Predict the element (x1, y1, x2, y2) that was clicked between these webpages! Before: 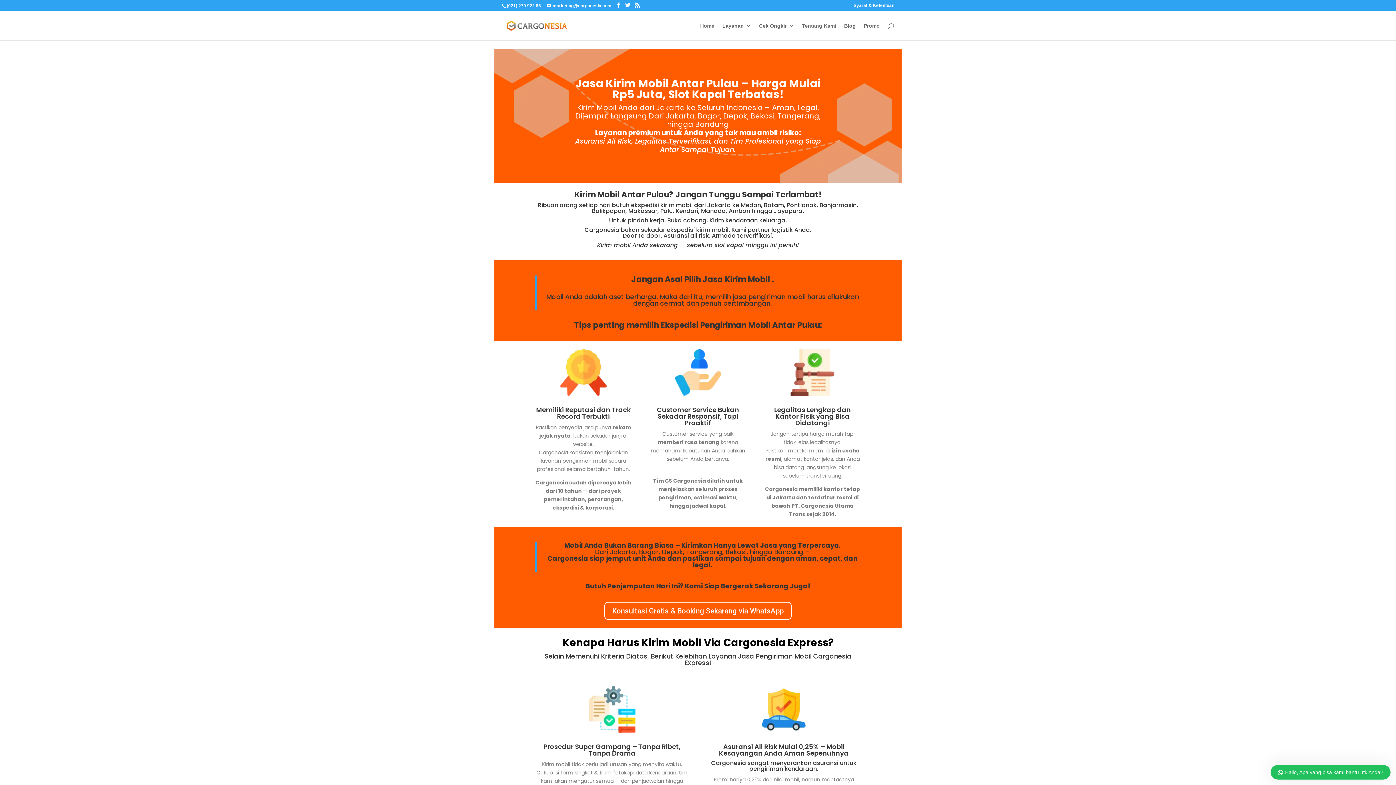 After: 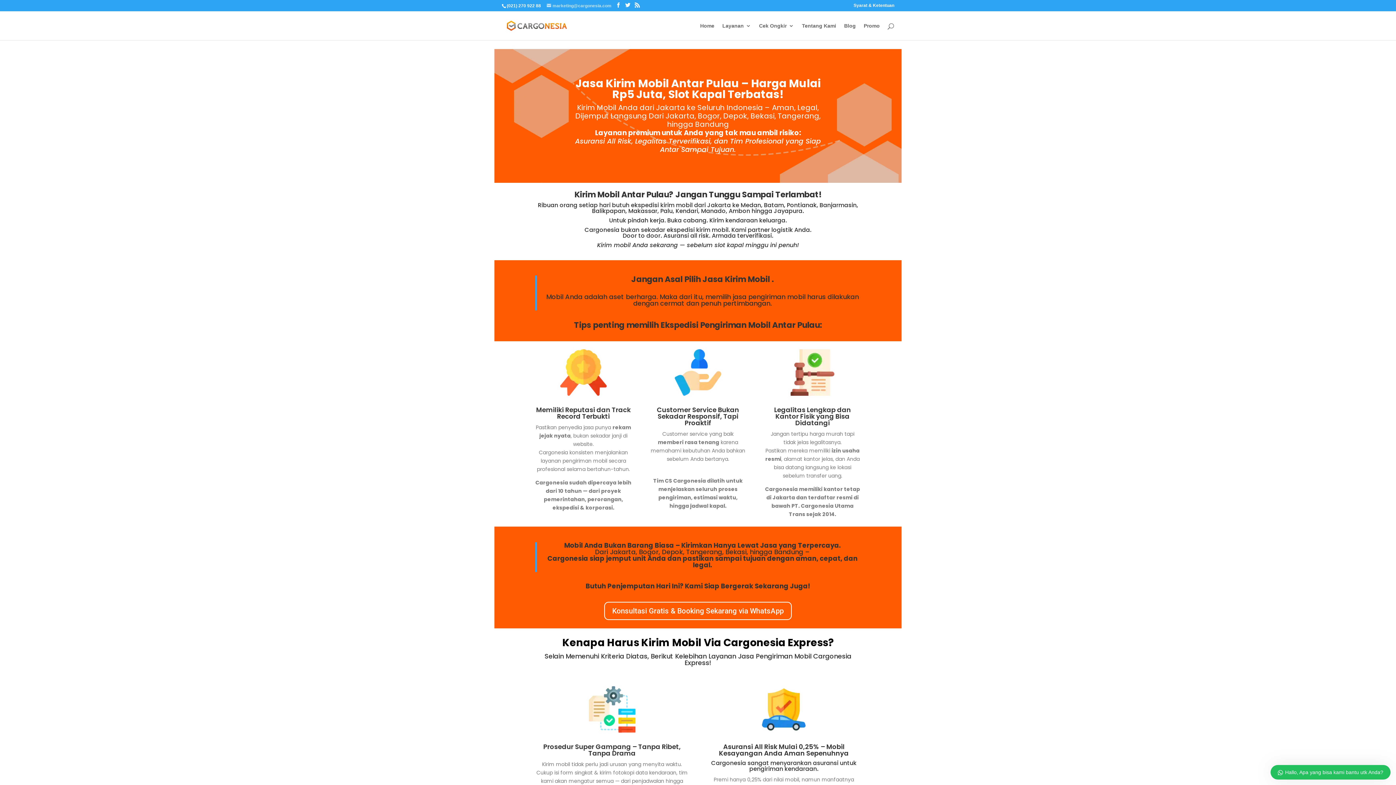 Action: label: marketing@cargonesia.com bbox: (546, 3, 611, 8)